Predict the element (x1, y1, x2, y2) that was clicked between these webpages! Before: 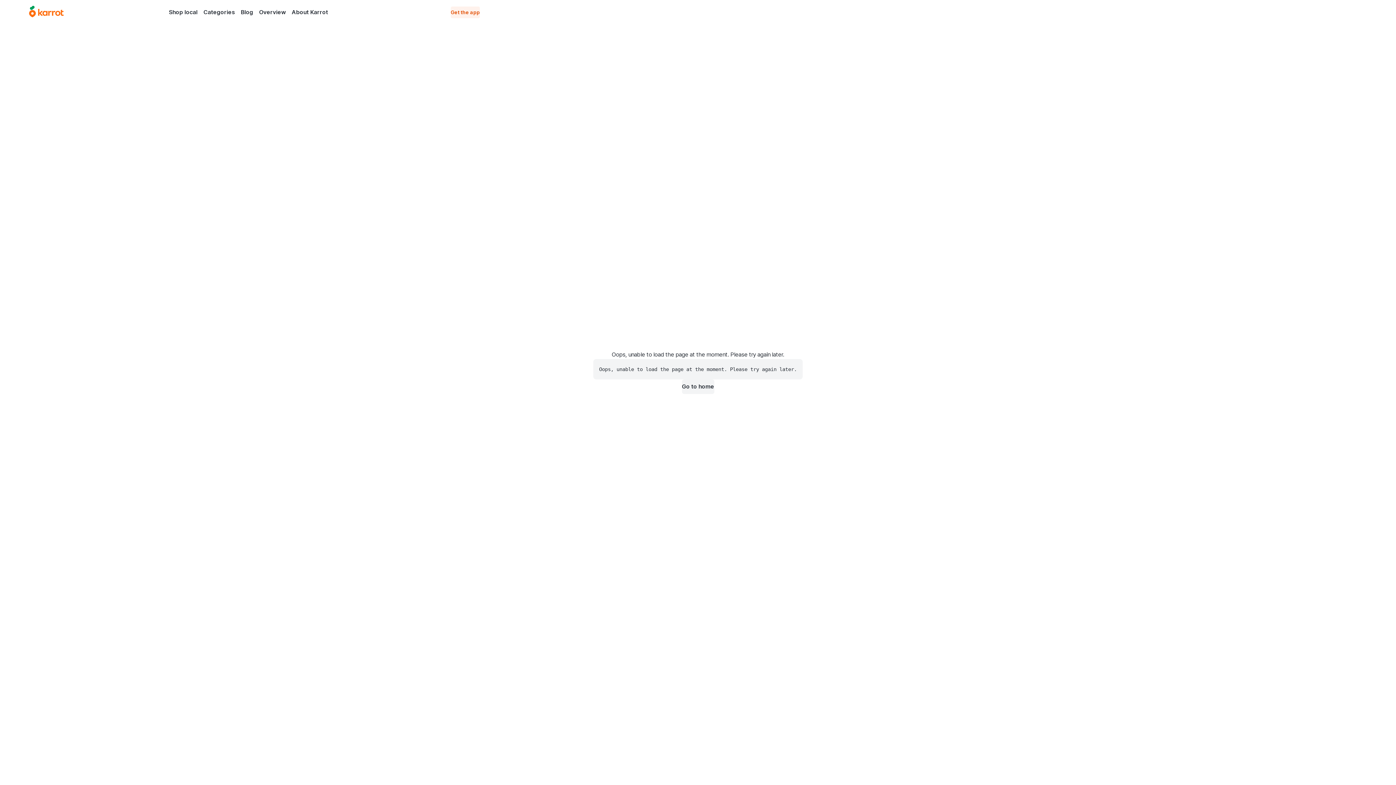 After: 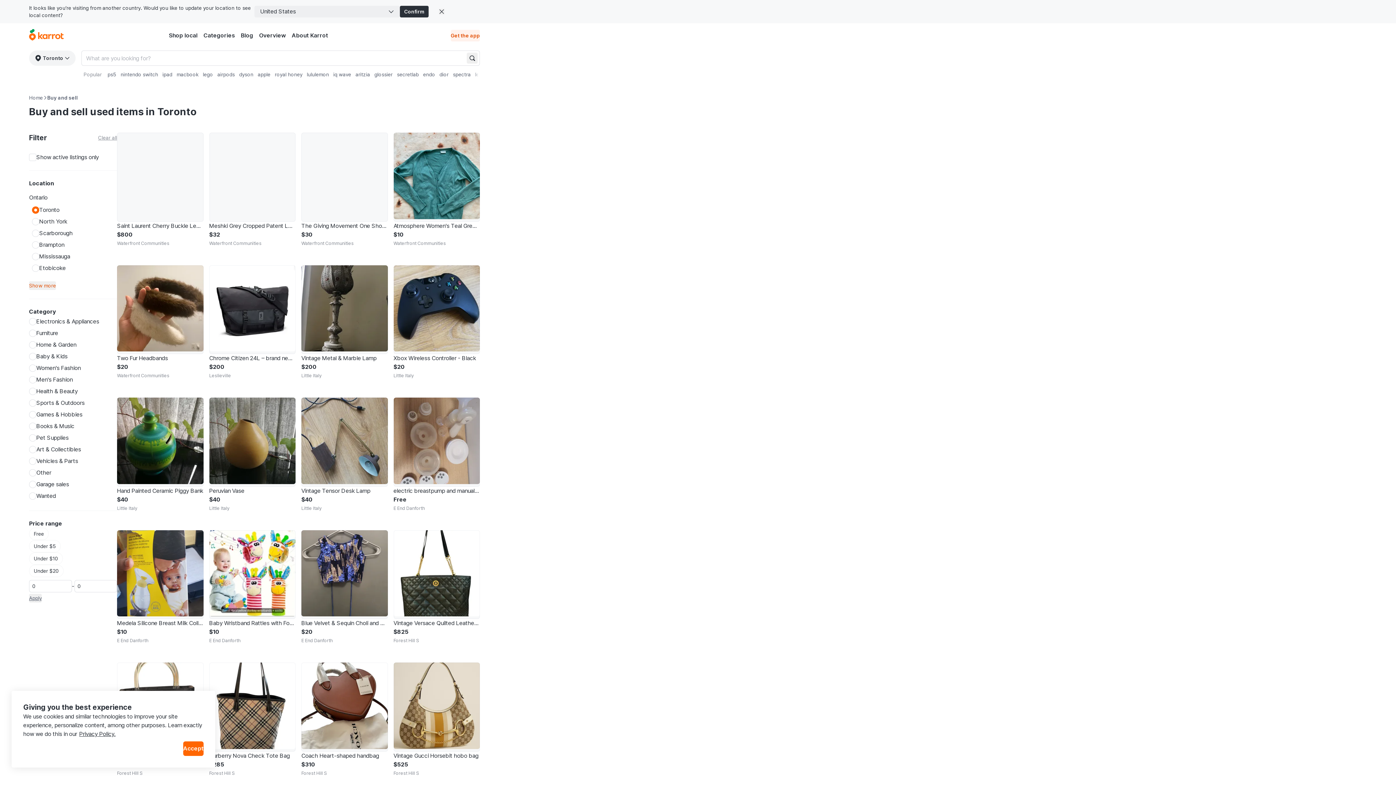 Action: bbox: (682, 379, 714, 394) label: Go to home